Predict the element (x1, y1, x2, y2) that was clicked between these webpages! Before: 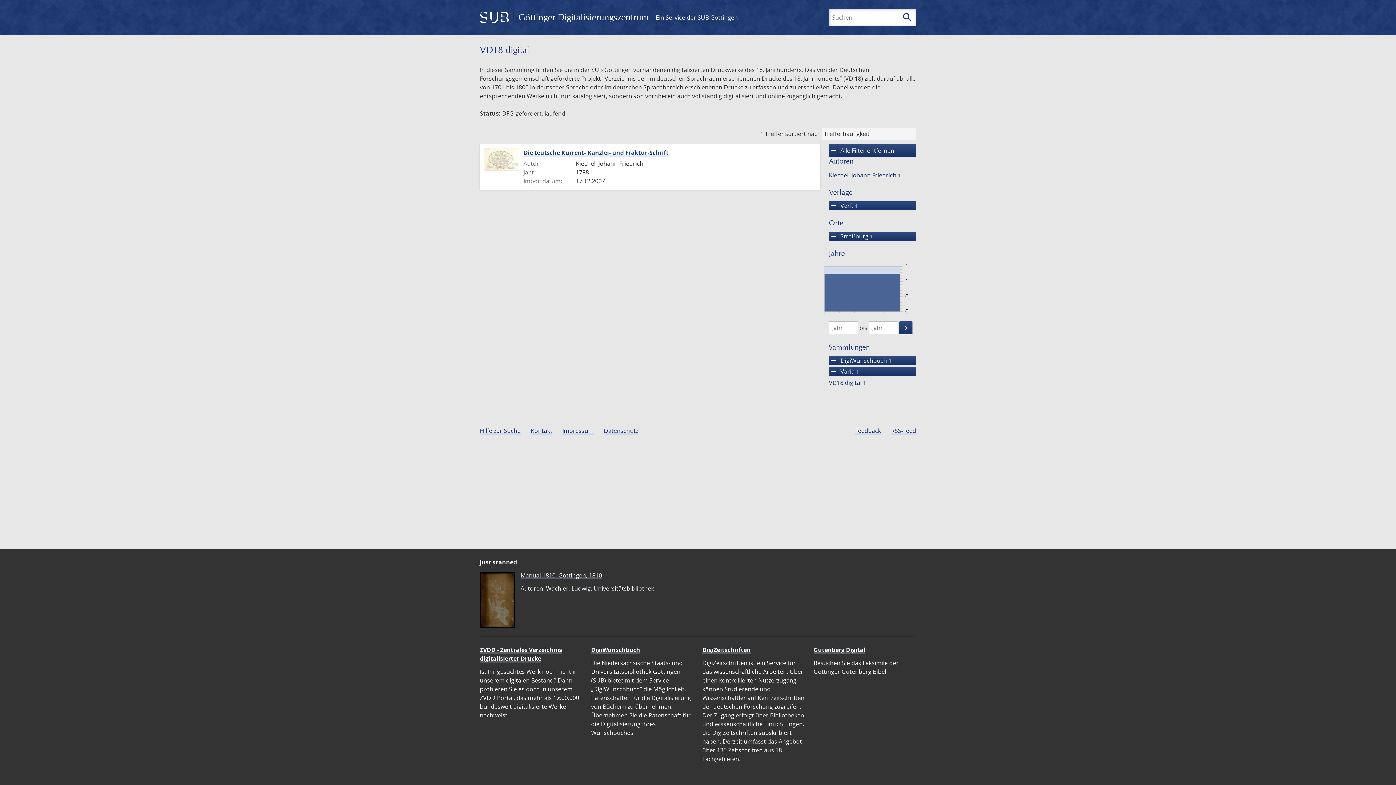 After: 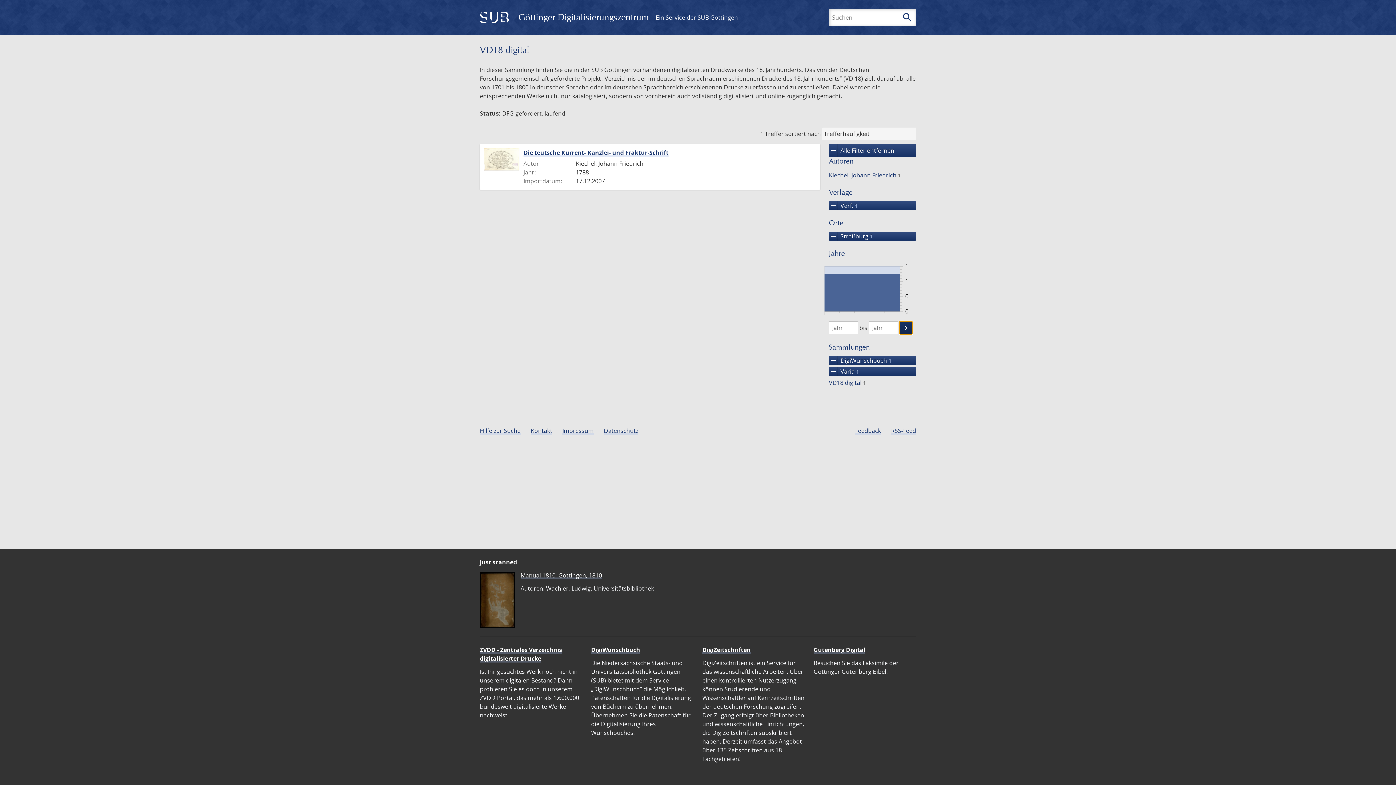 Action: bbox: (899, 321, 912, 334) label: keyboard_arrow_right
Suche einschränken